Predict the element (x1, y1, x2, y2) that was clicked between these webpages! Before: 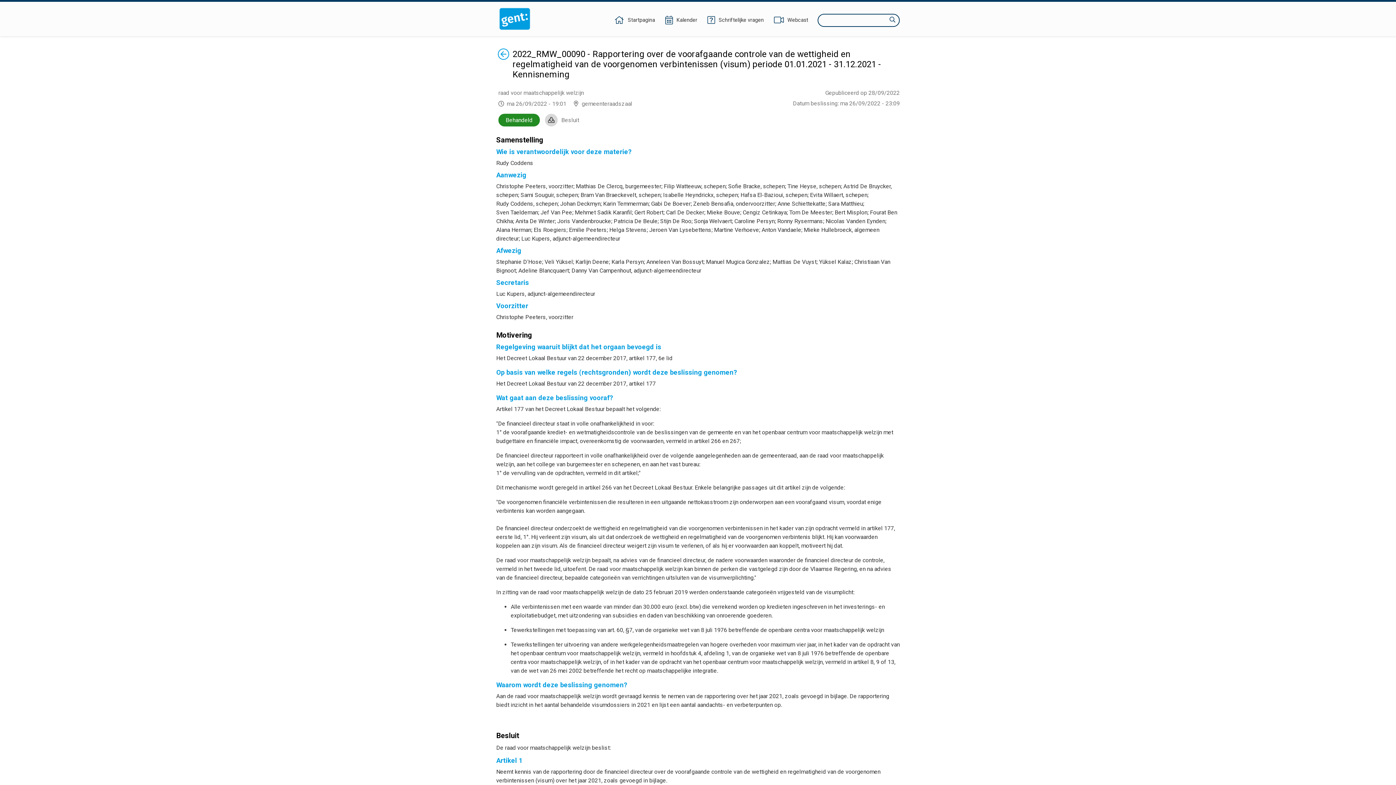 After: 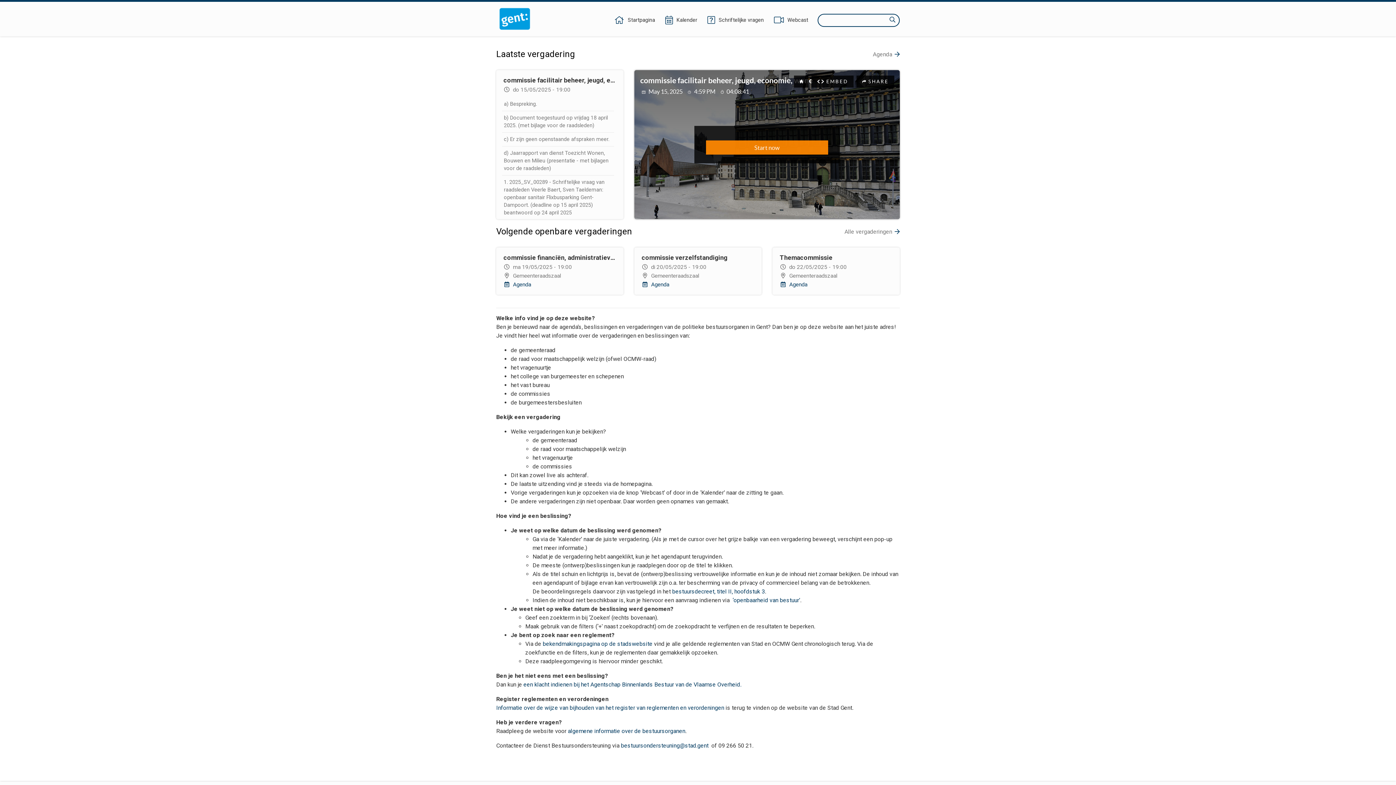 Action: bbox: (496, 7, 533, 30)